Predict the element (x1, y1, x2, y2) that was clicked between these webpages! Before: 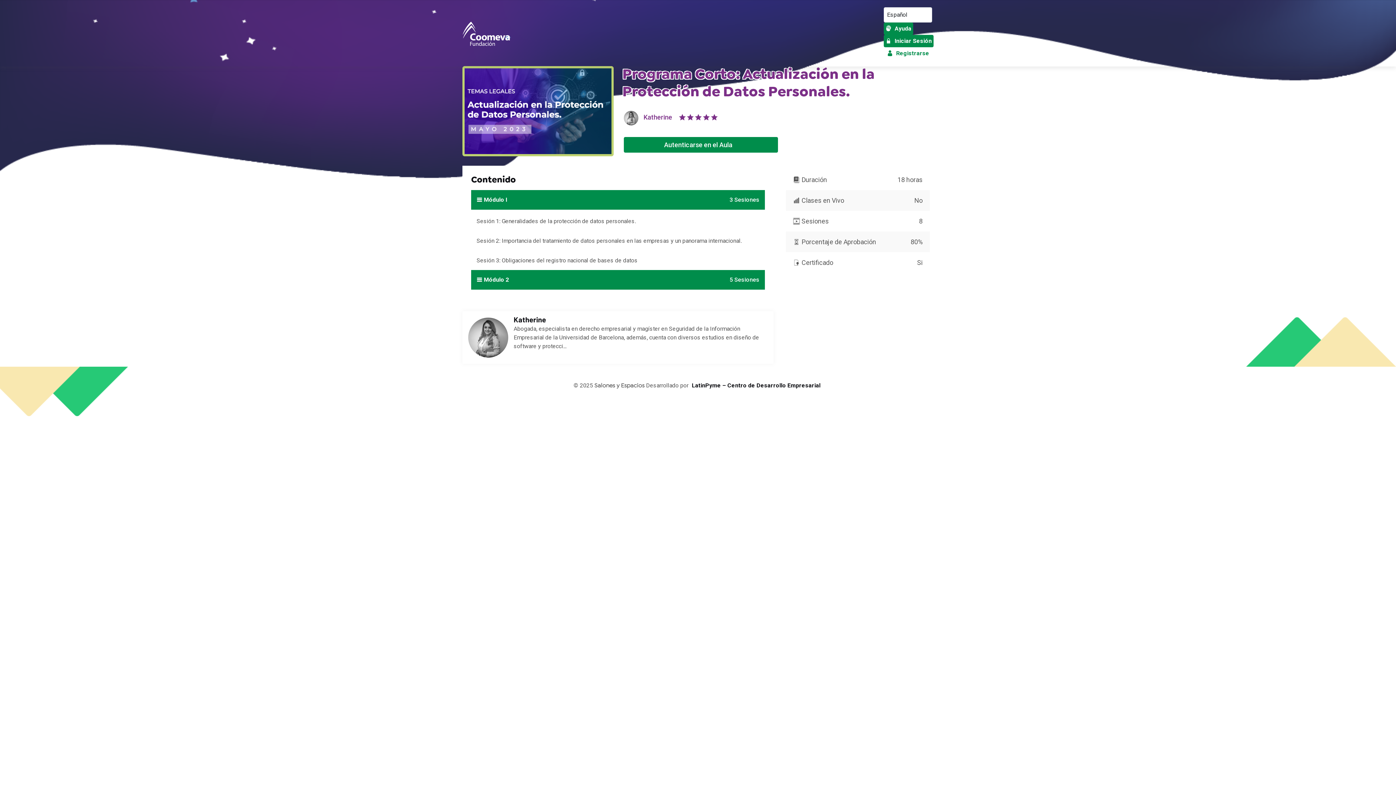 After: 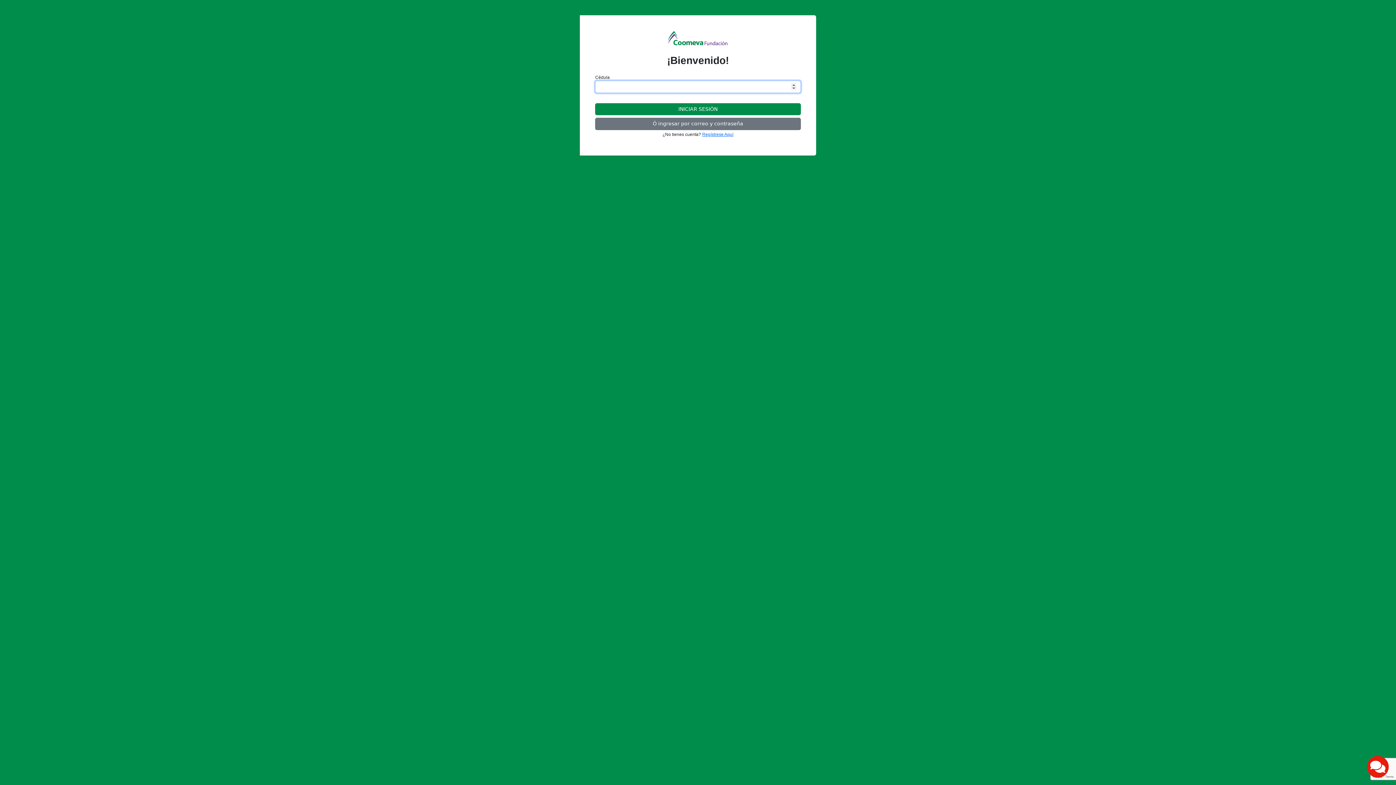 Action: bbox: (624, 137, 778, 152) label: Autenticarse en el Aula